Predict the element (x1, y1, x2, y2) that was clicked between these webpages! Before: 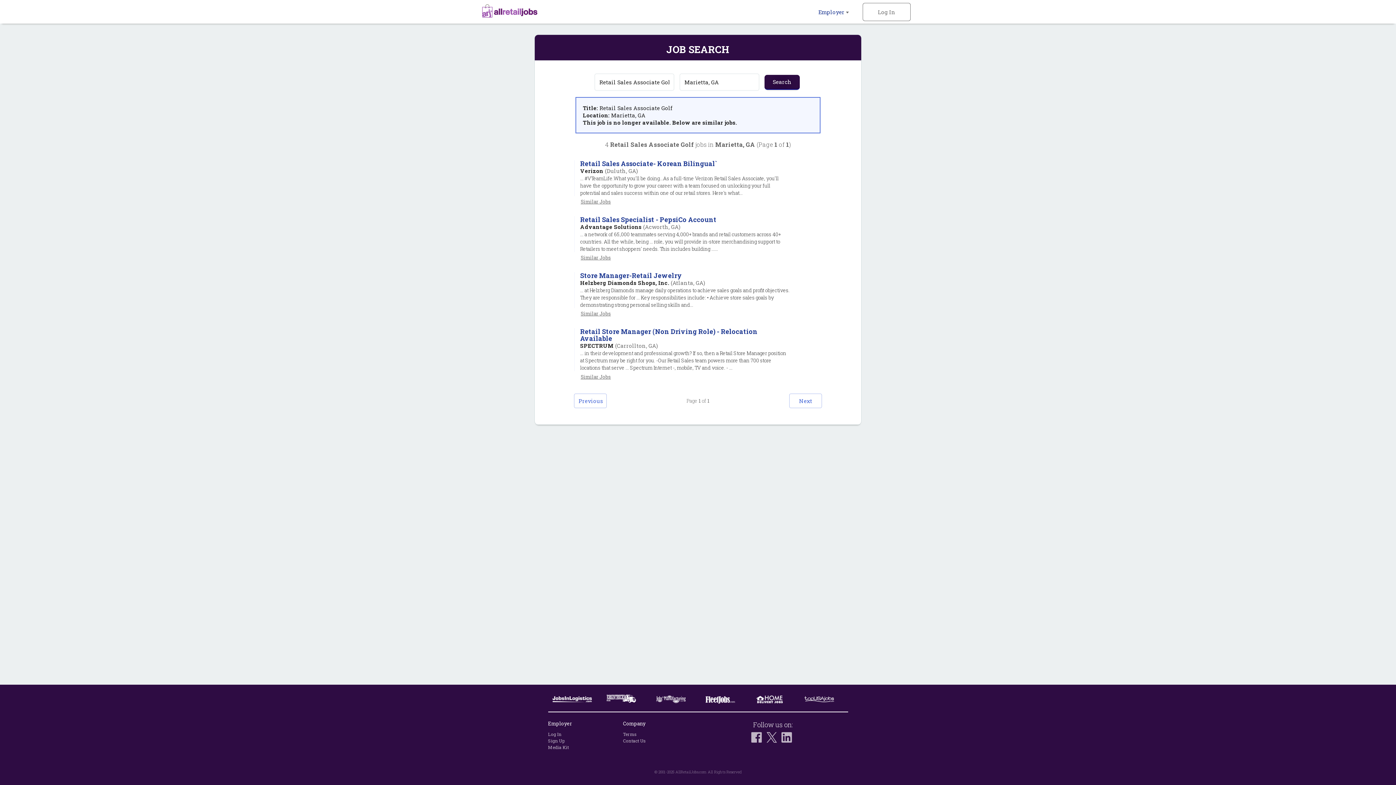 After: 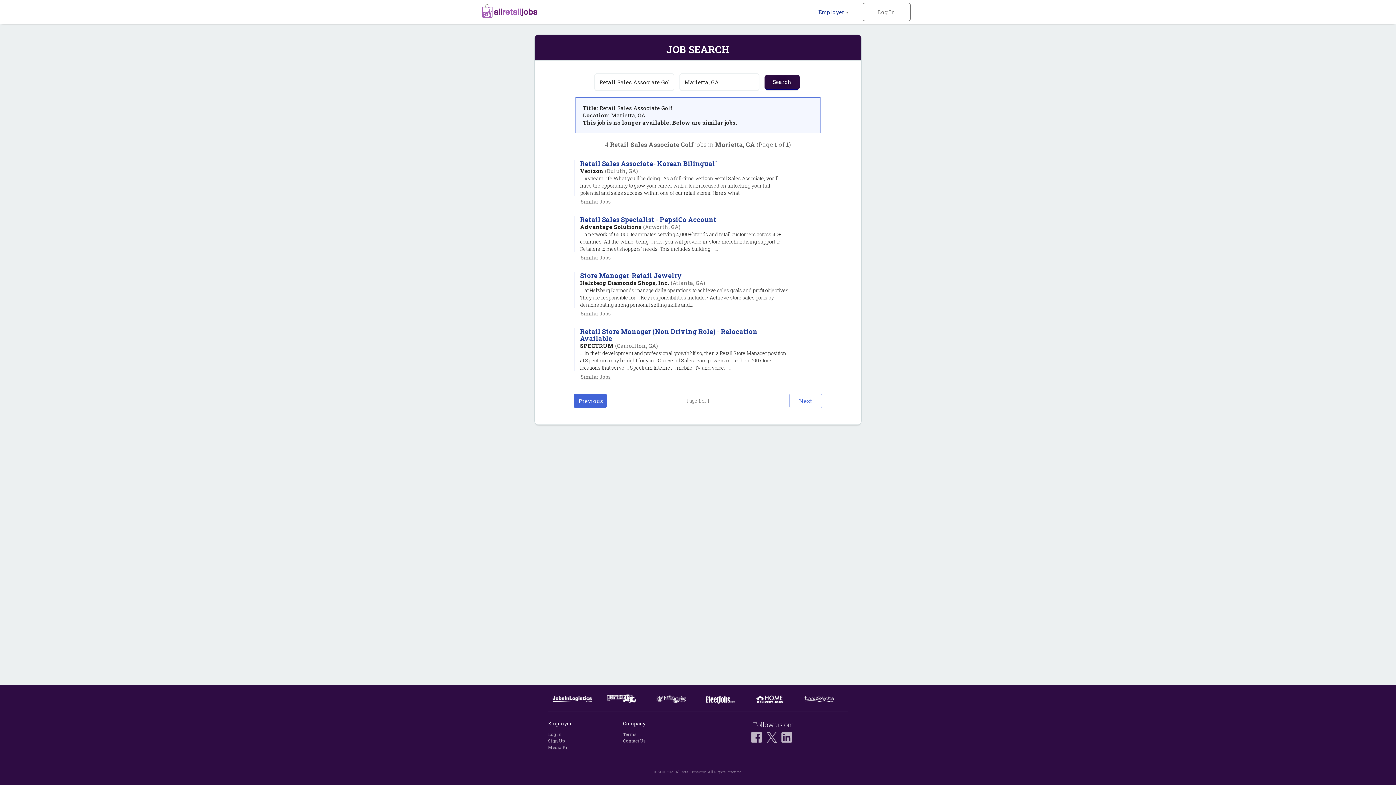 Action: label: Previous bbox: (574, 393, 606, 408)